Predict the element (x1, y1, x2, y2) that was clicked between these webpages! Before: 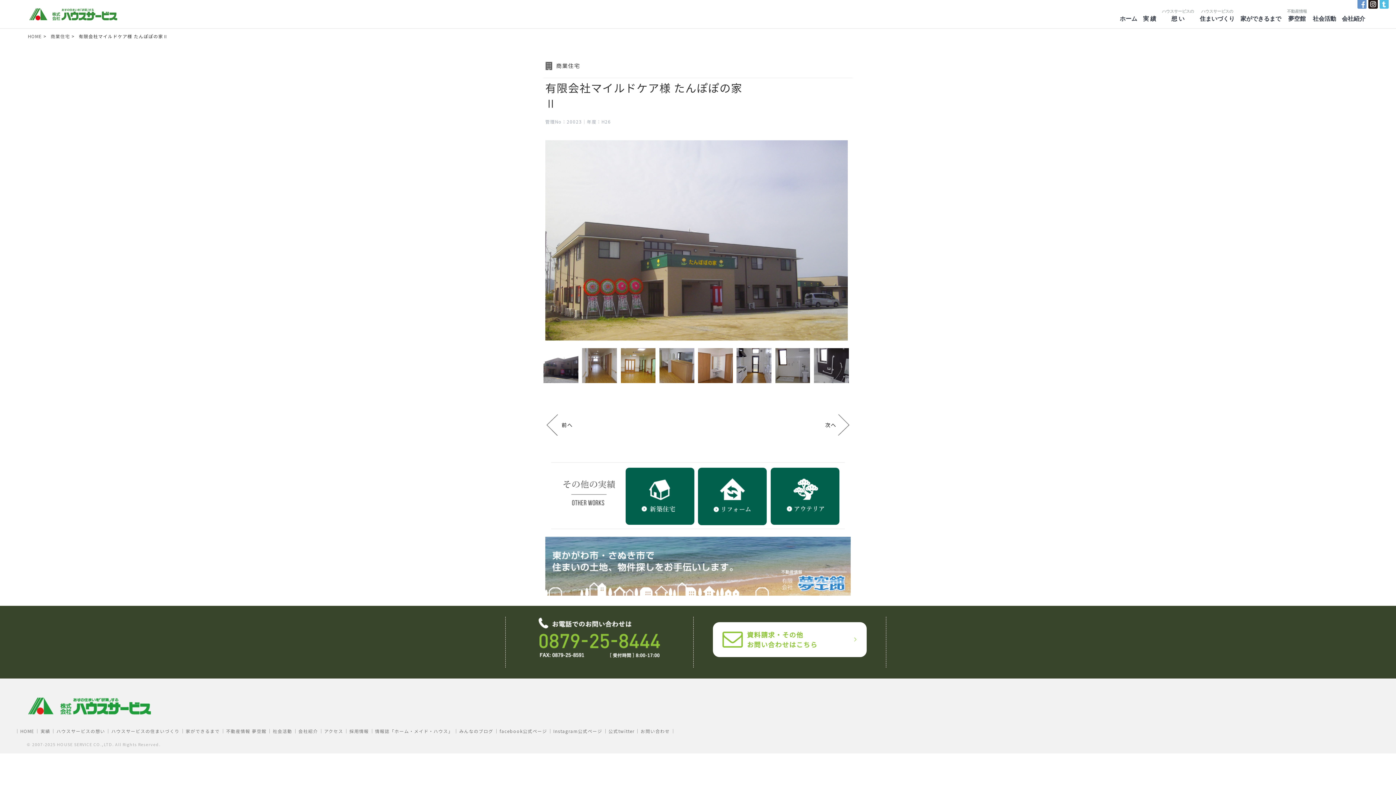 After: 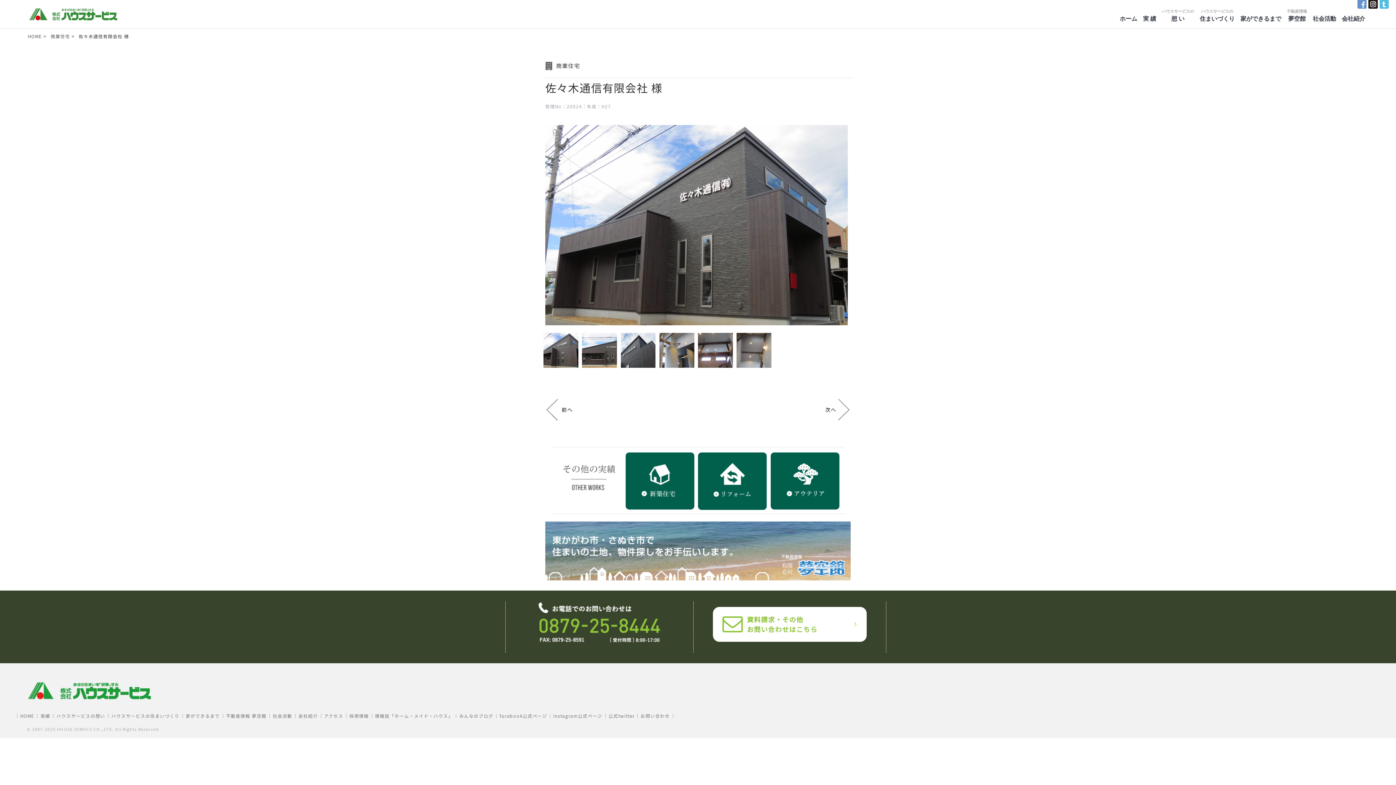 Action: label: 次へ bbox: (823, 413, 850, 442)